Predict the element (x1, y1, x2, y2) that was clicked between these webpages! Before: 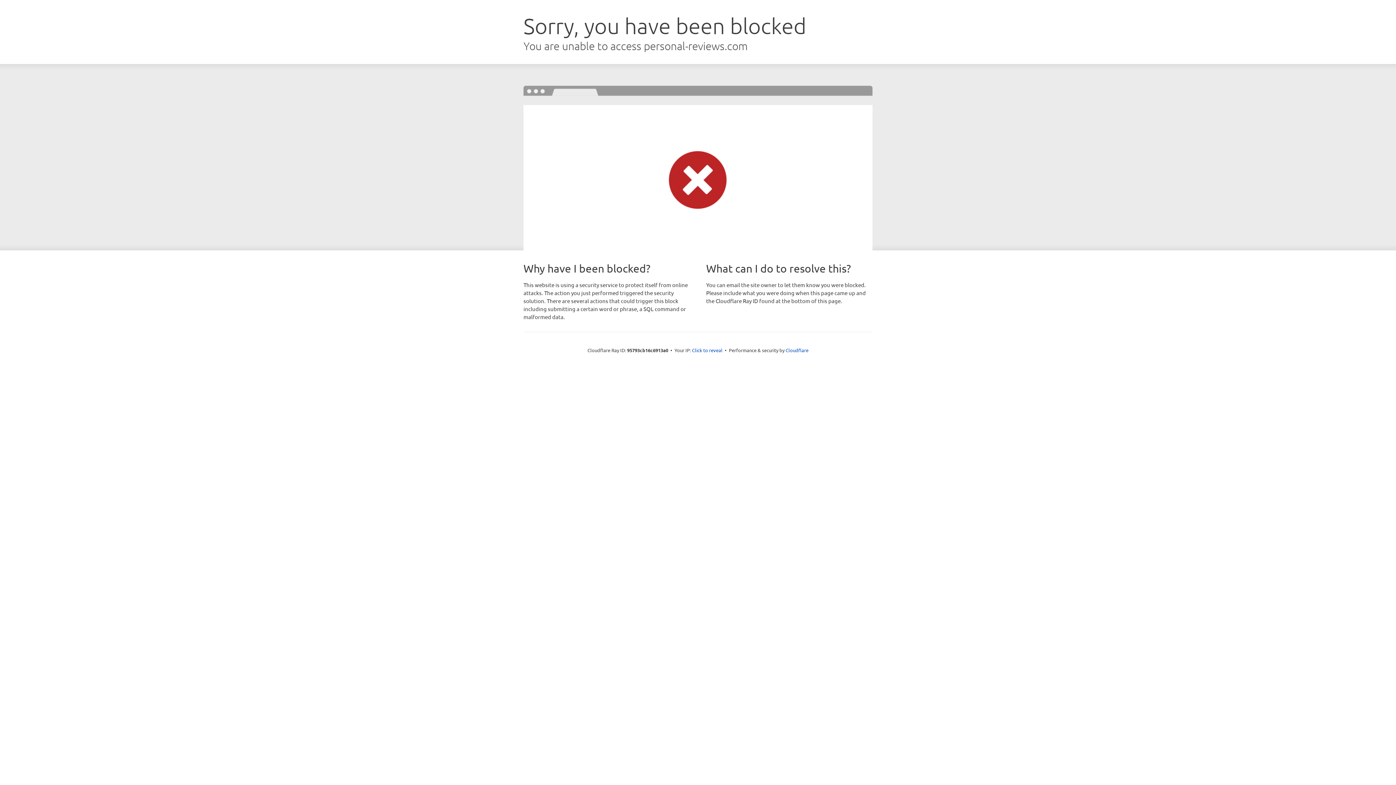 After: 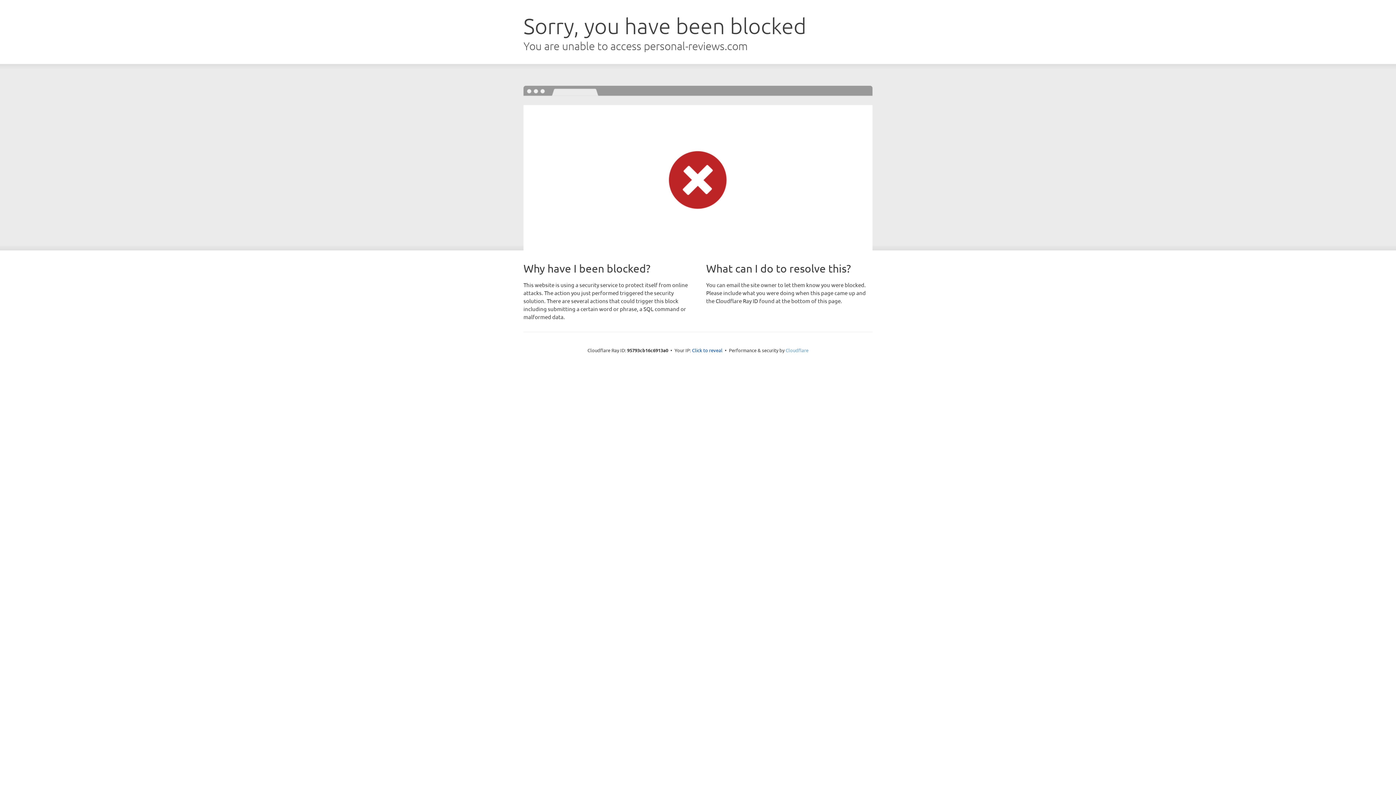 Action: label: Cloudflare bbox: (785, 347, 808, 353)